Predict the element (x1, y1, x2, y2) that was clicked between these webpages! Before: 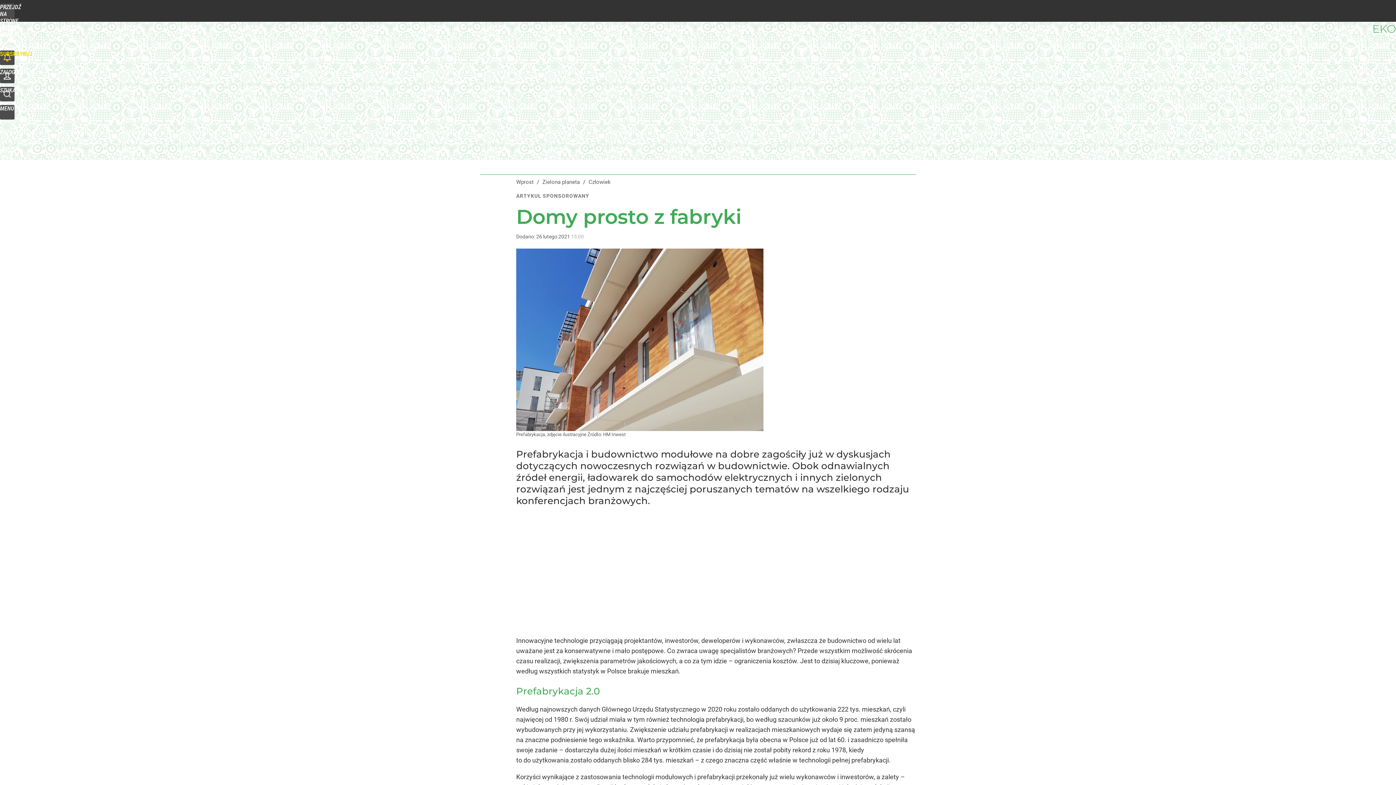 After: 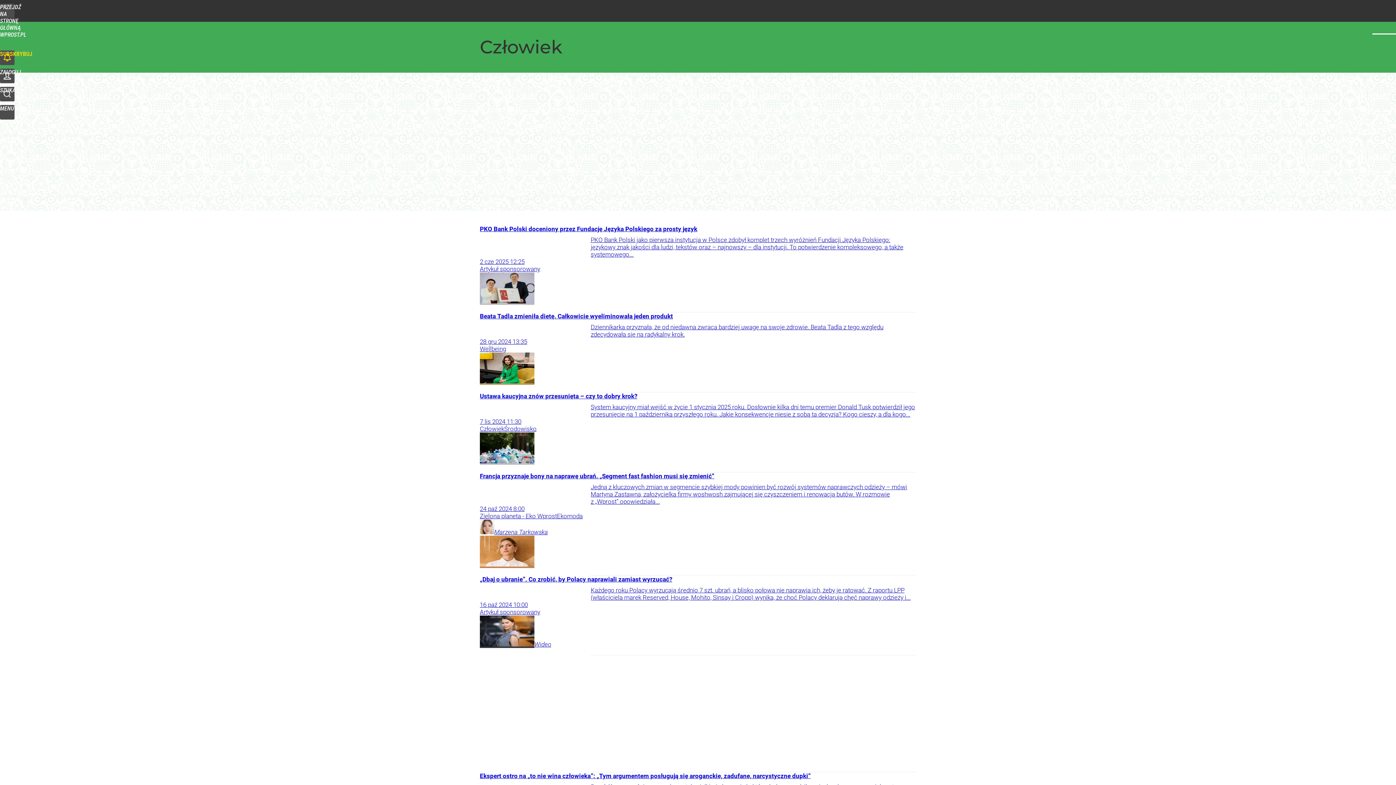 Action: label: Człowiek bbox: (588, 178, 610, 185)